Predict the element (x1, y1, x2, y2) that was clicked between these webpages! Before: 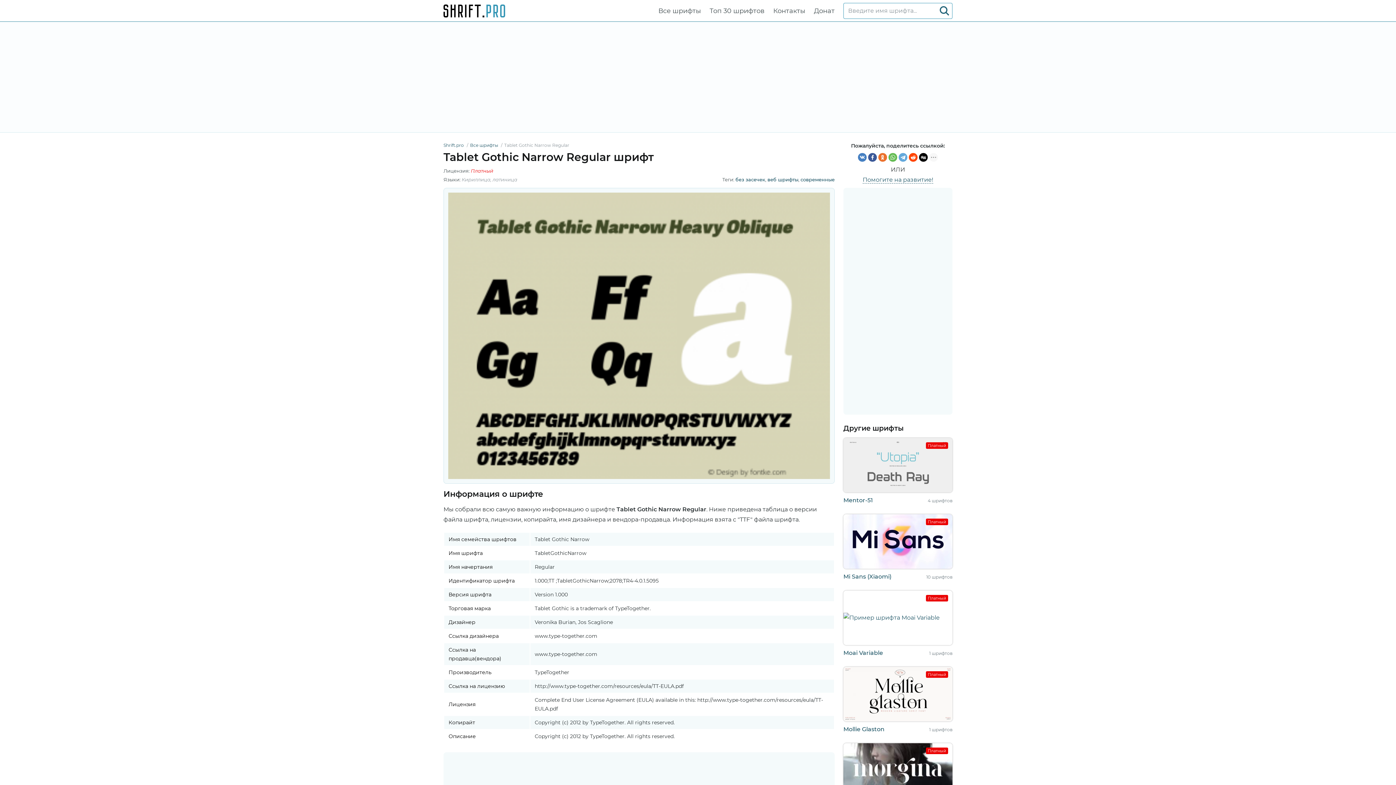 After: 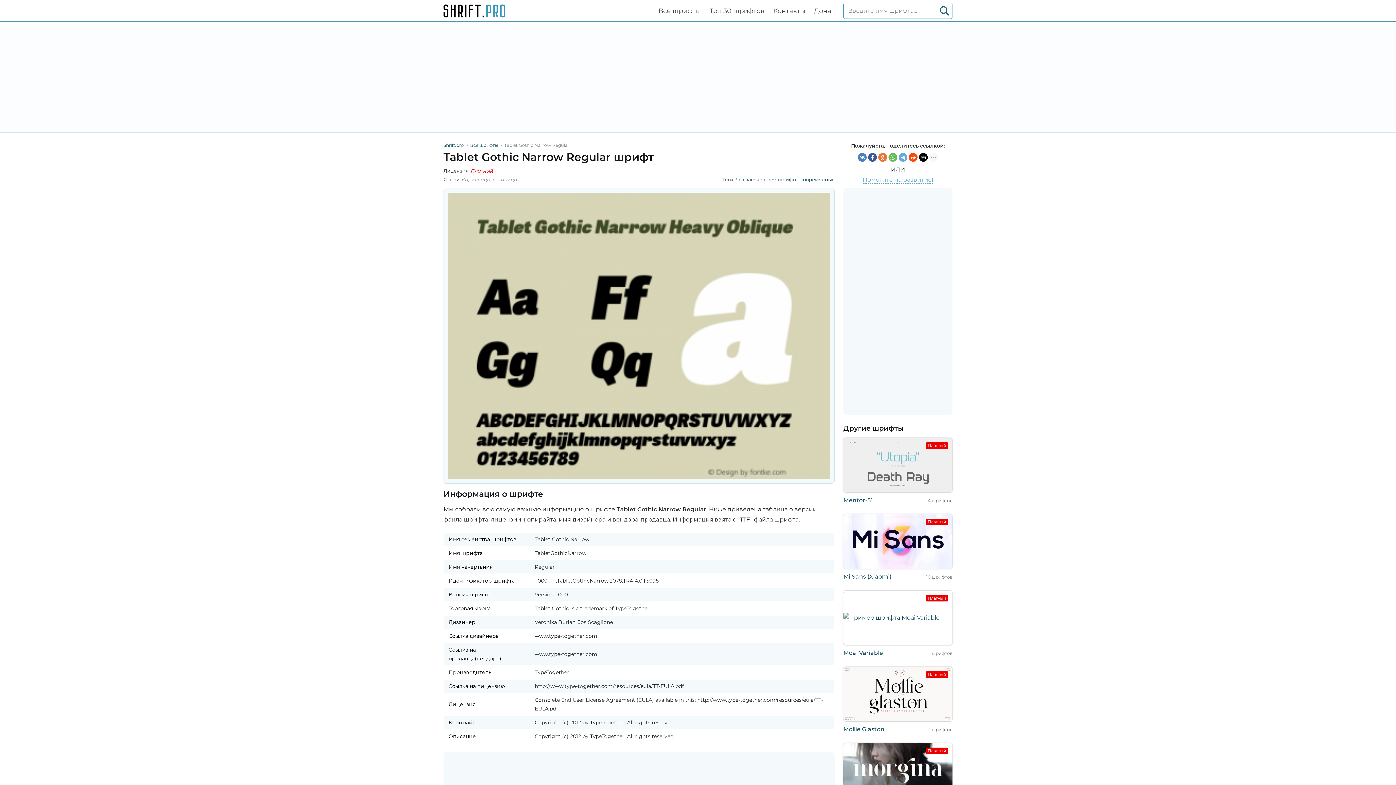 Action: bbox: (862, 176, 933, 183) label: Помогите на развитие!